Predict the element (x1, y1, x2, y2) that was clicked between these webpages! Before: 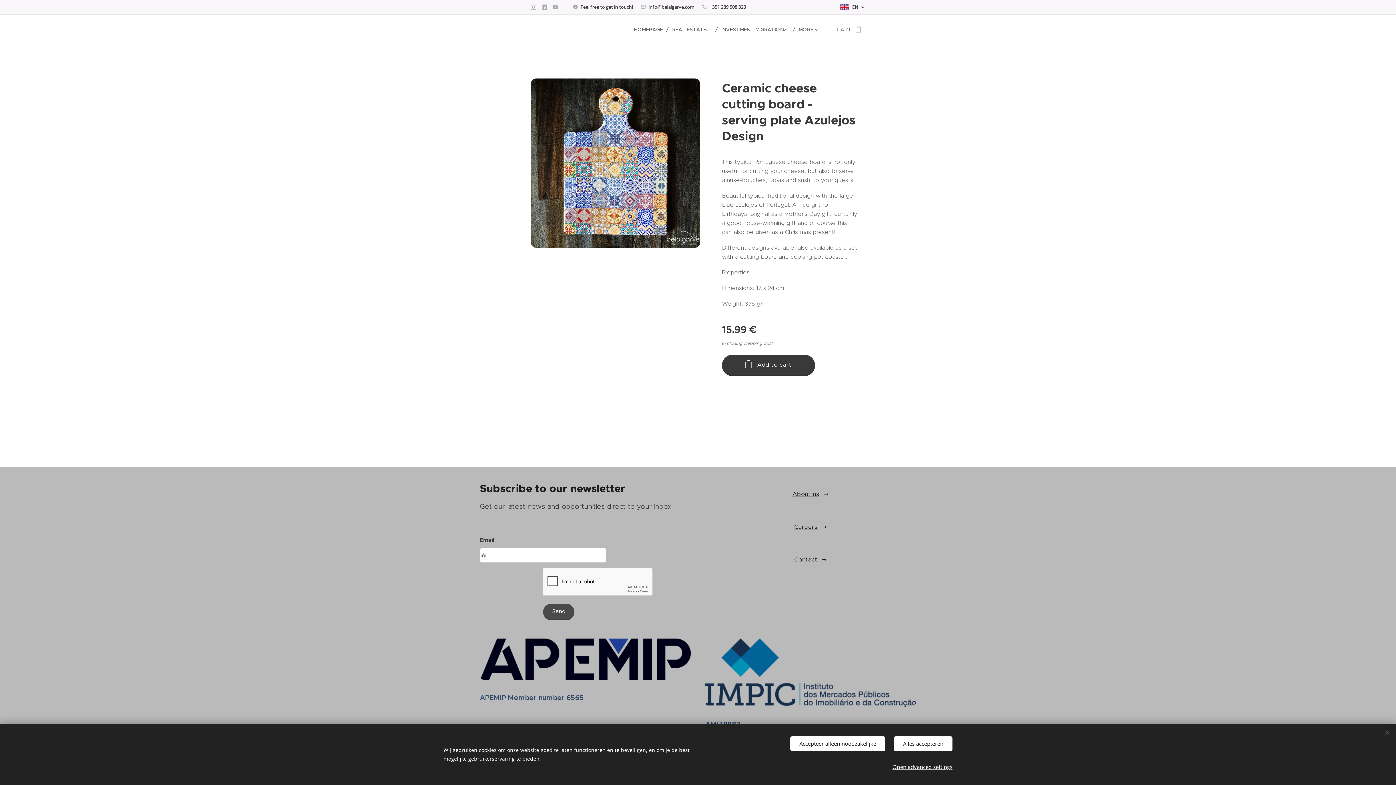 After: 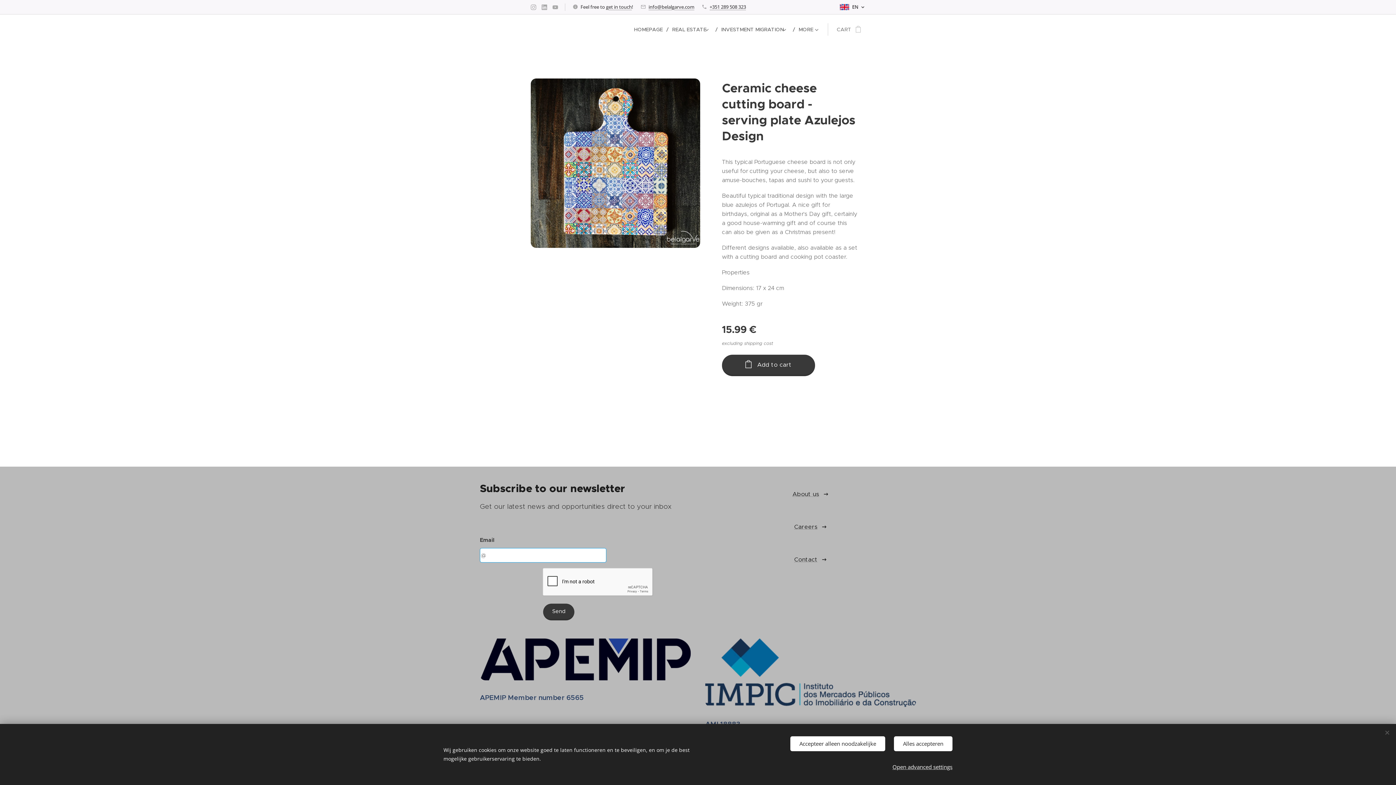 Action: label: Send bbox: (543, 604, 574, 620)